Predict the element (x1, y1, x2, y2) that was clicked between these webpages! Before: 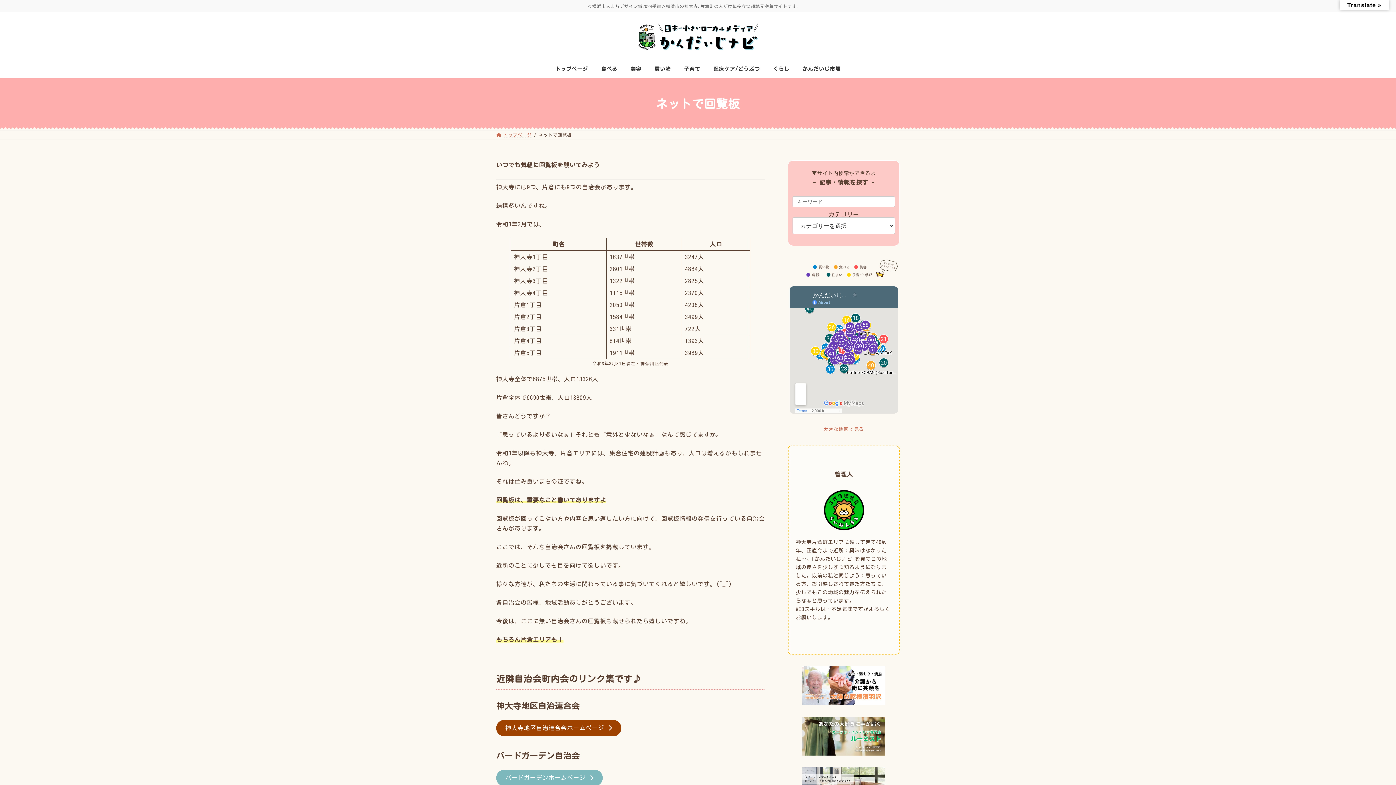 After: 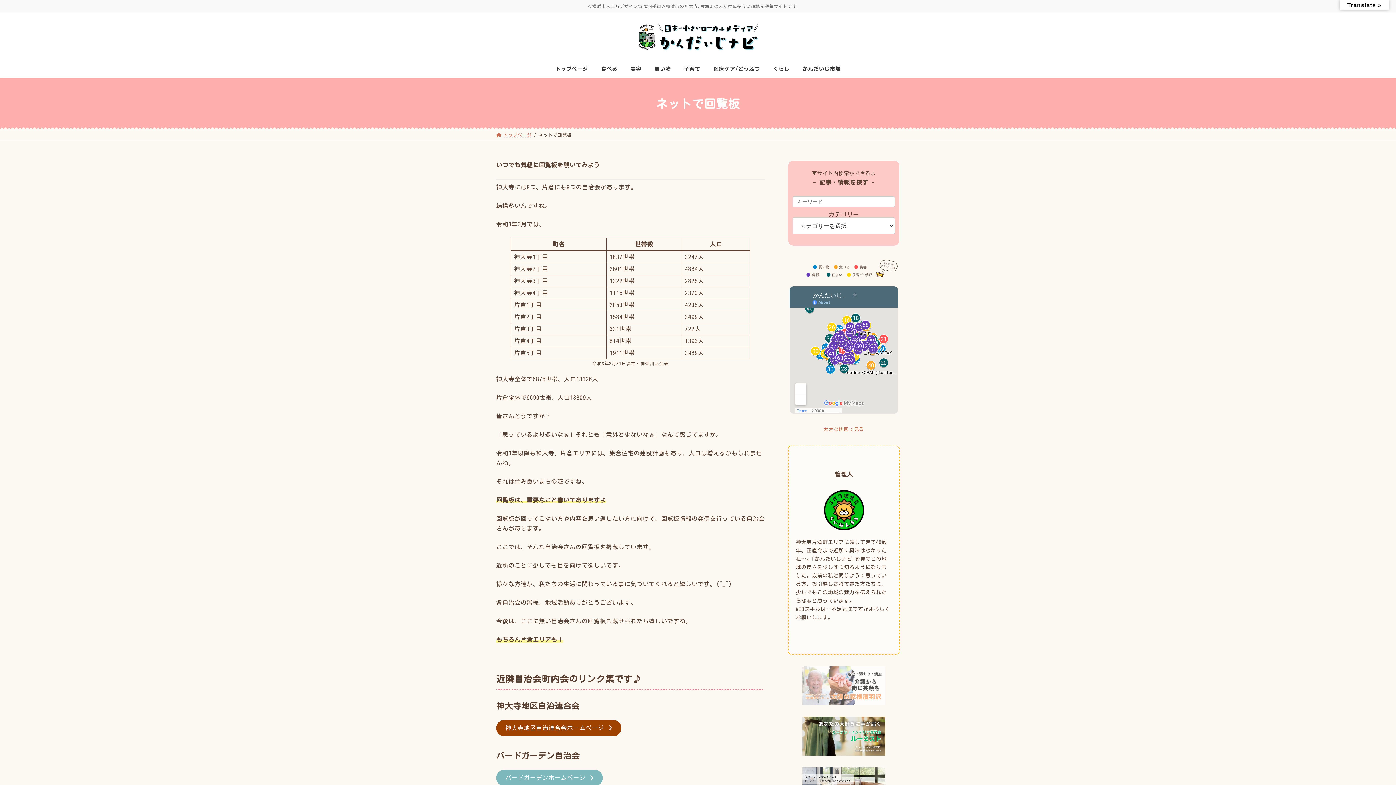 Action: bbox: (802, 666, 885, 705)